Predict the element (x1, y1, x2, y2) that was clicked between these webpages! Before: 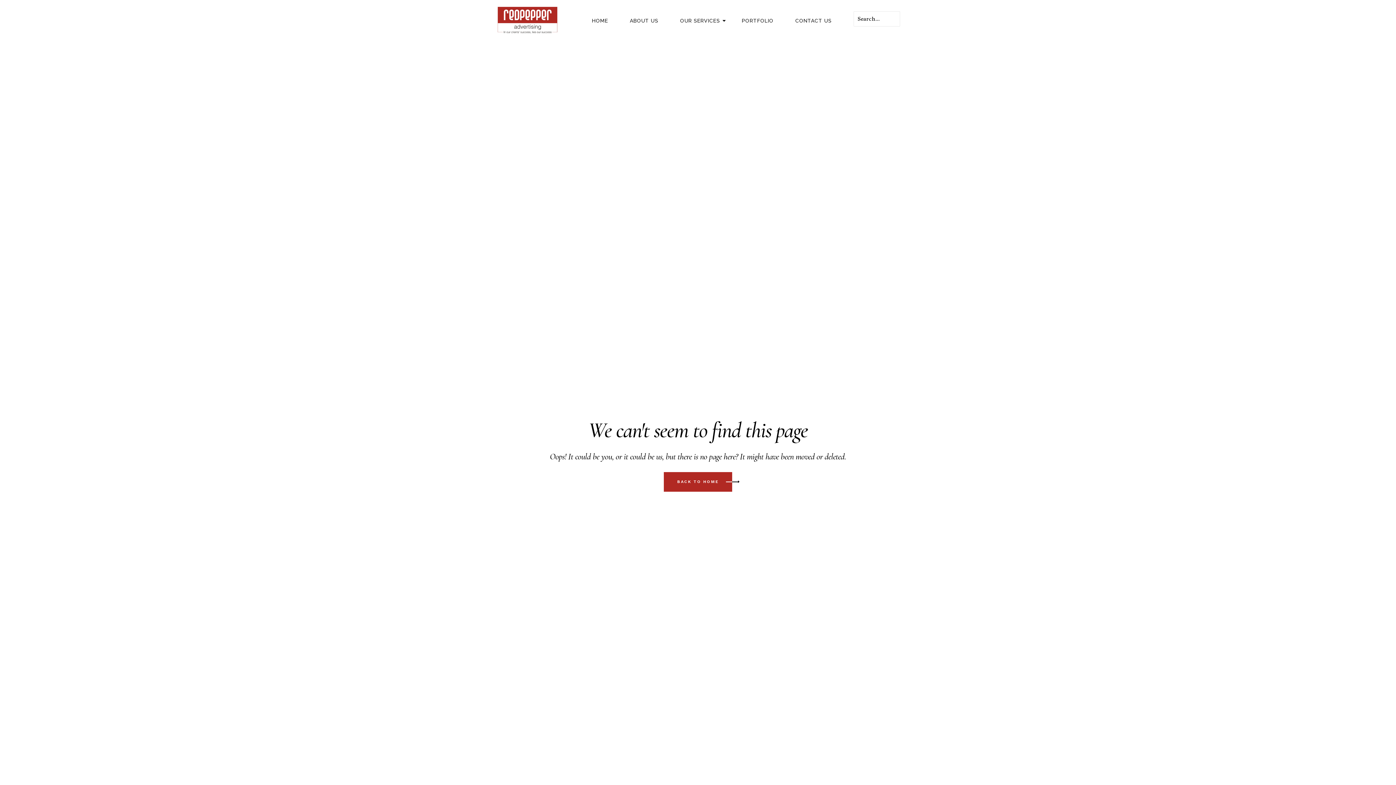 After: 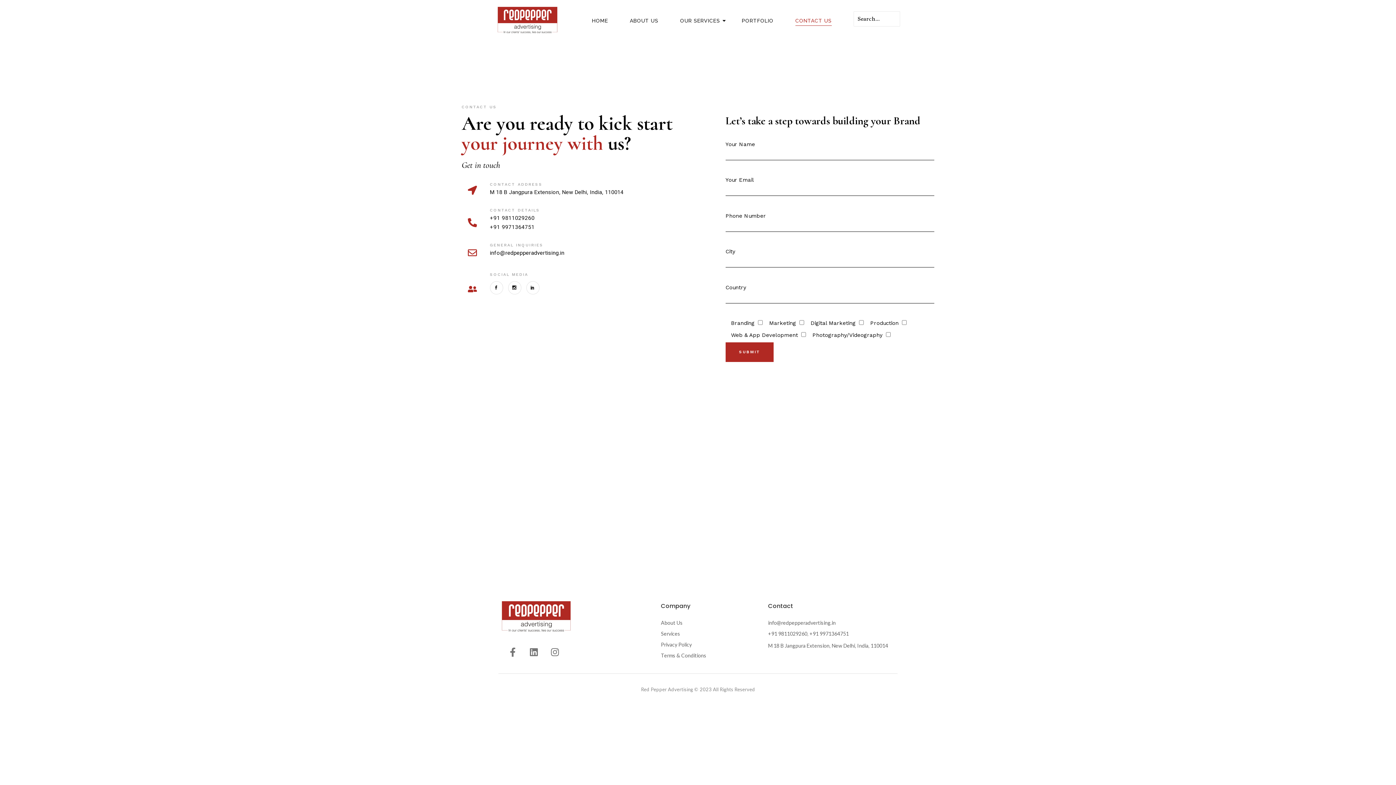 Action: bbox: (790, 15, 837, 25) label: CONTACT US